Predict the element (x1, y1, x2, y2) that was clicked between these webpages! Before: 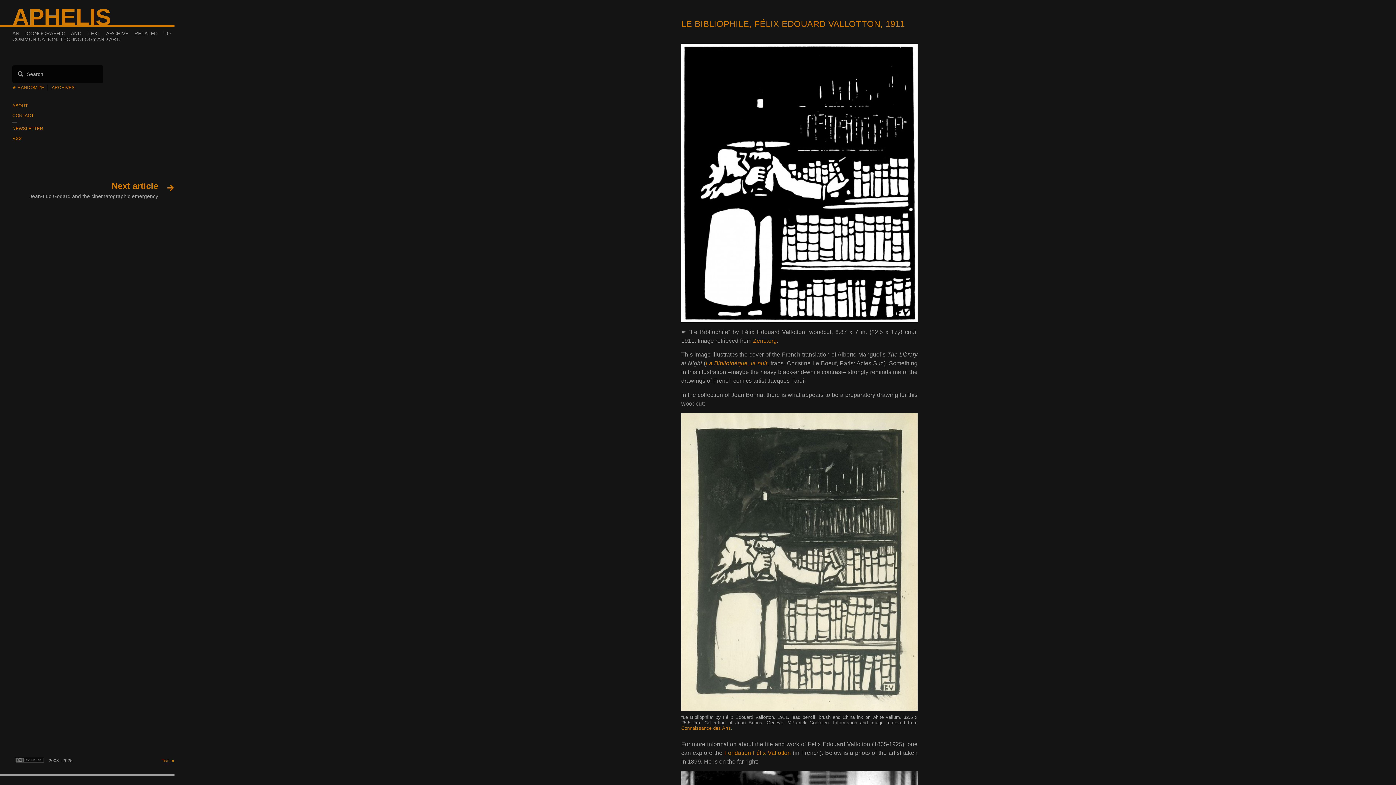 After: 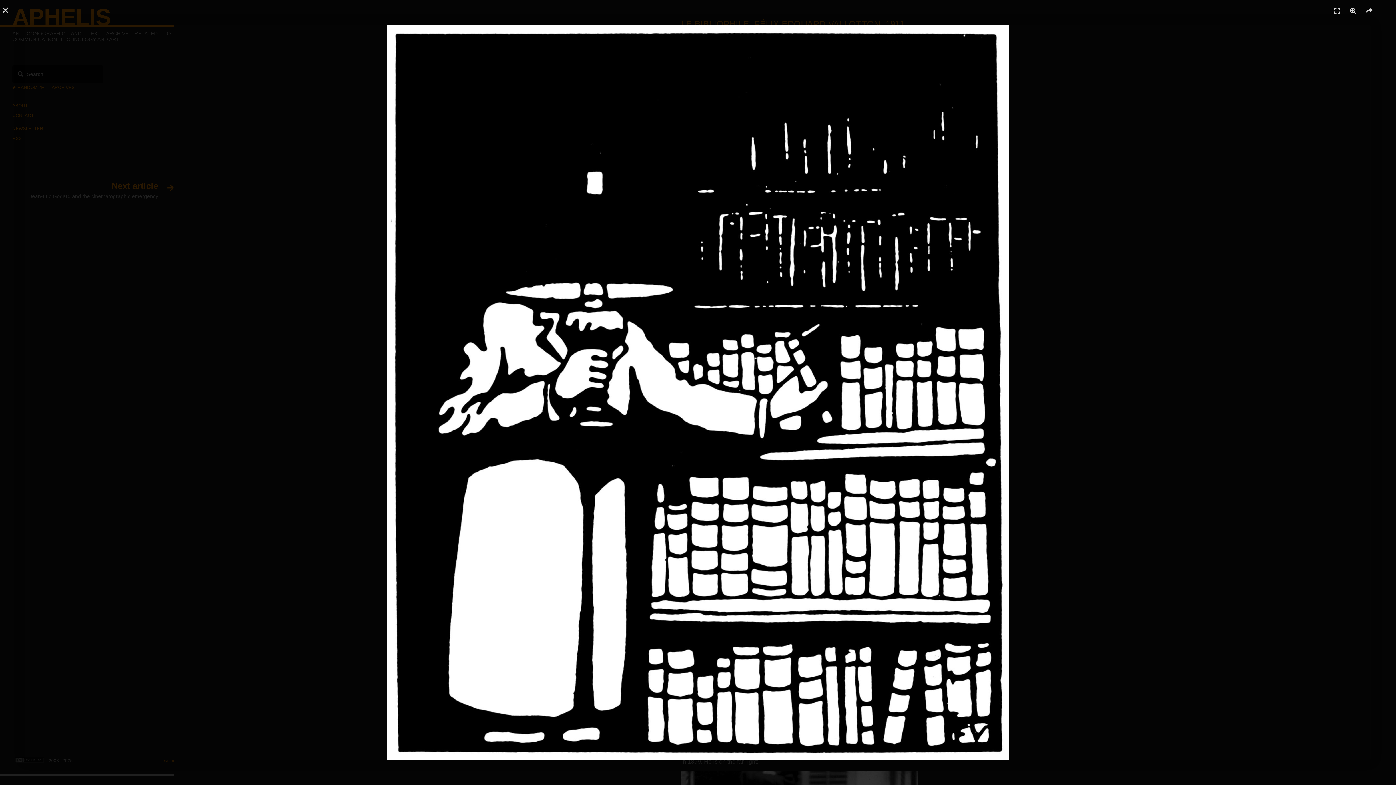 Action: bbox: (681, 43, 917, 322)